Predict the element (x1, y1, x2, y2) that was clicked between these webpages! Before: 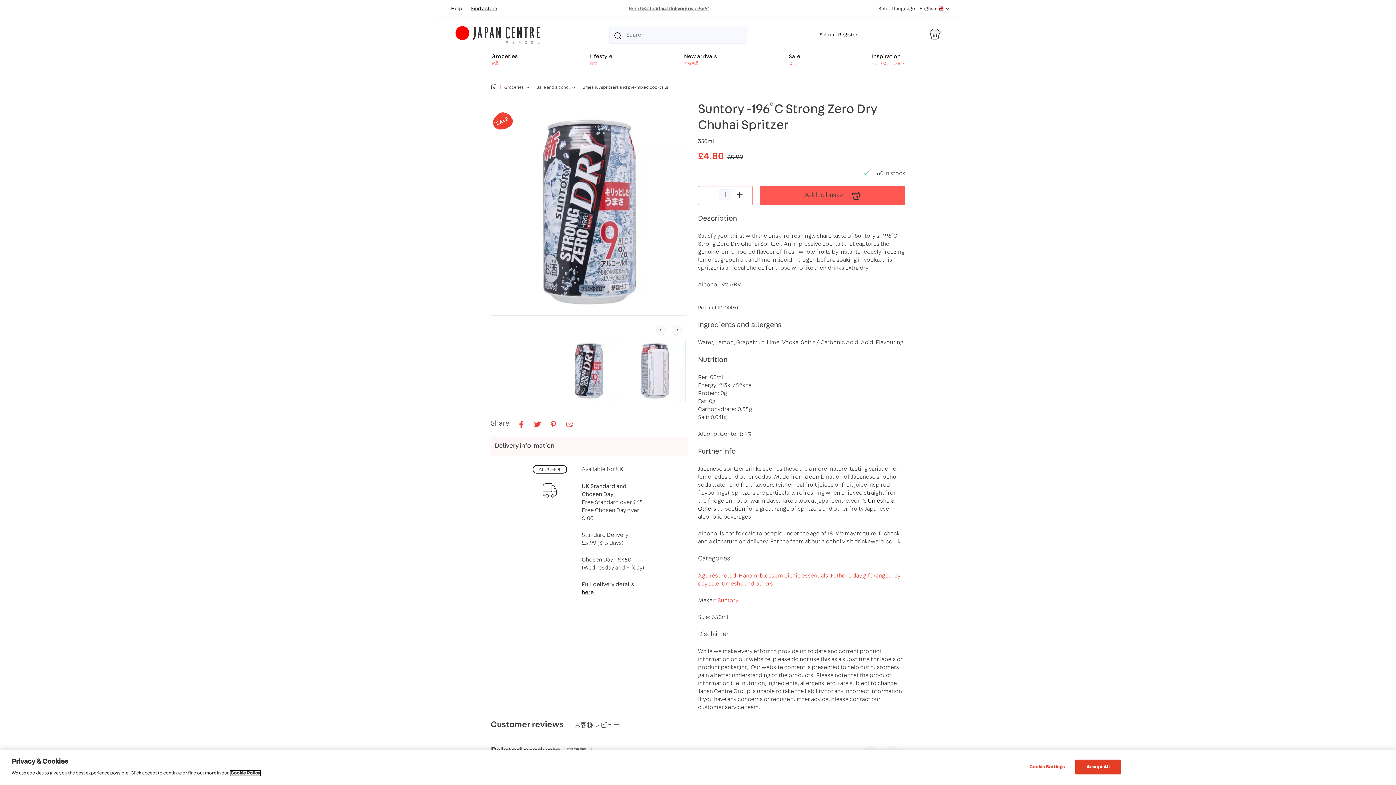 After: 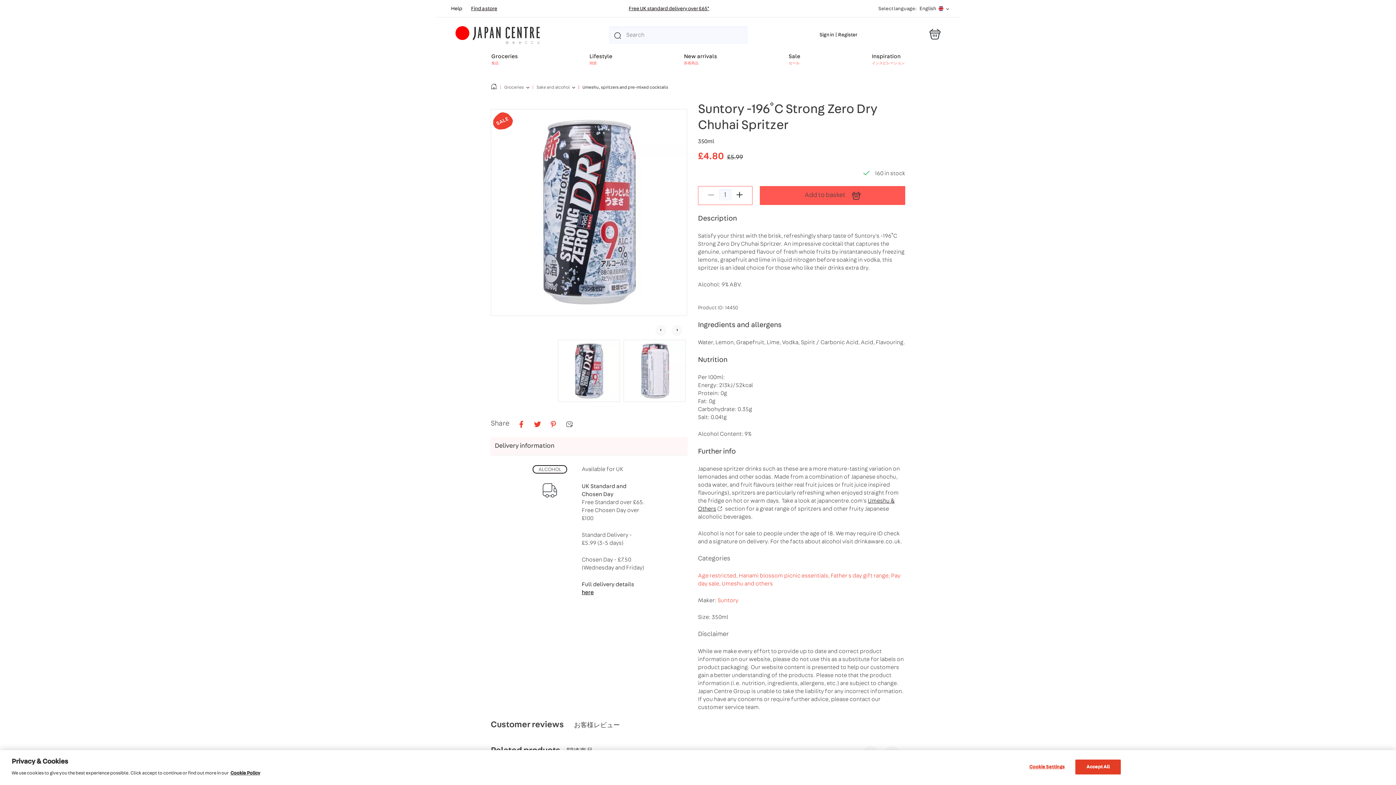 Action: label: Email bbox: (557, 126, 573, 132)